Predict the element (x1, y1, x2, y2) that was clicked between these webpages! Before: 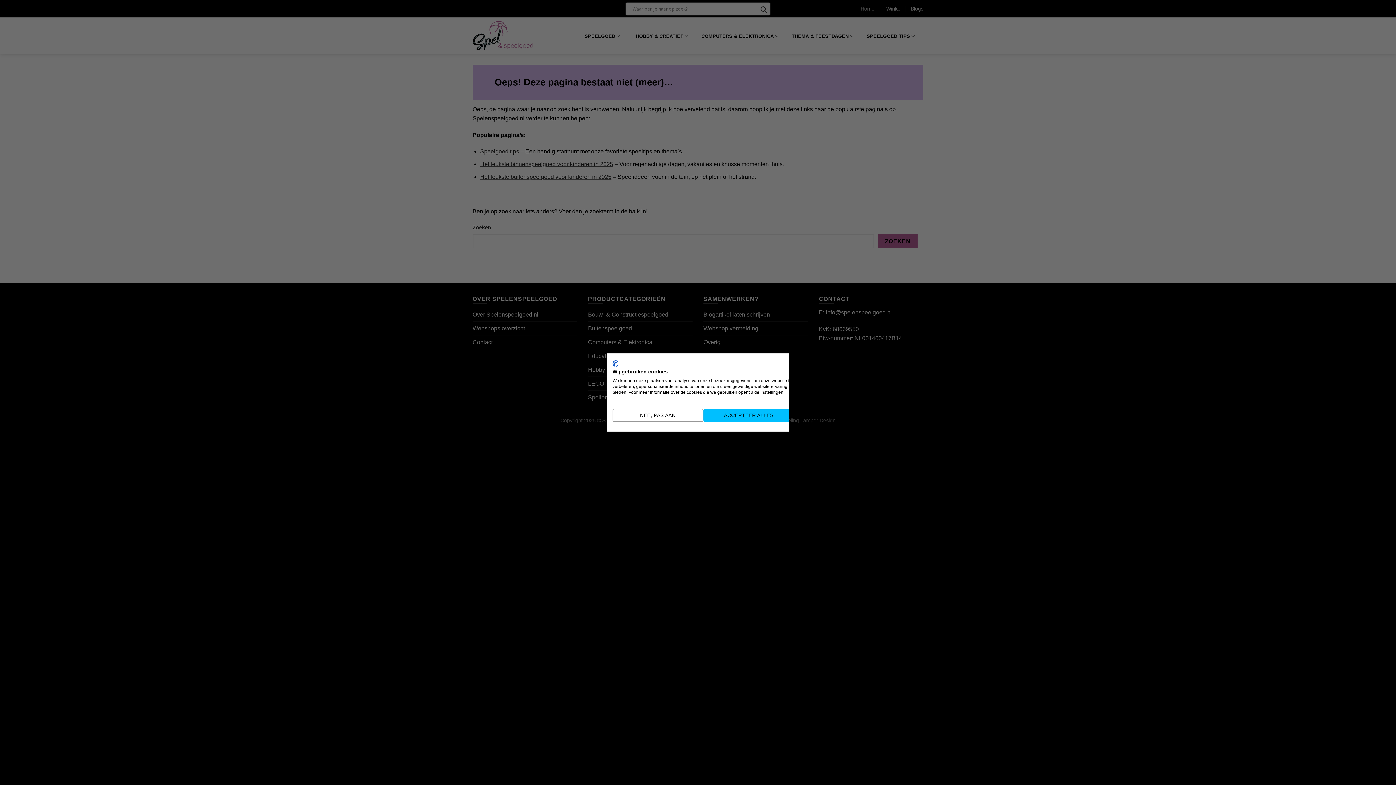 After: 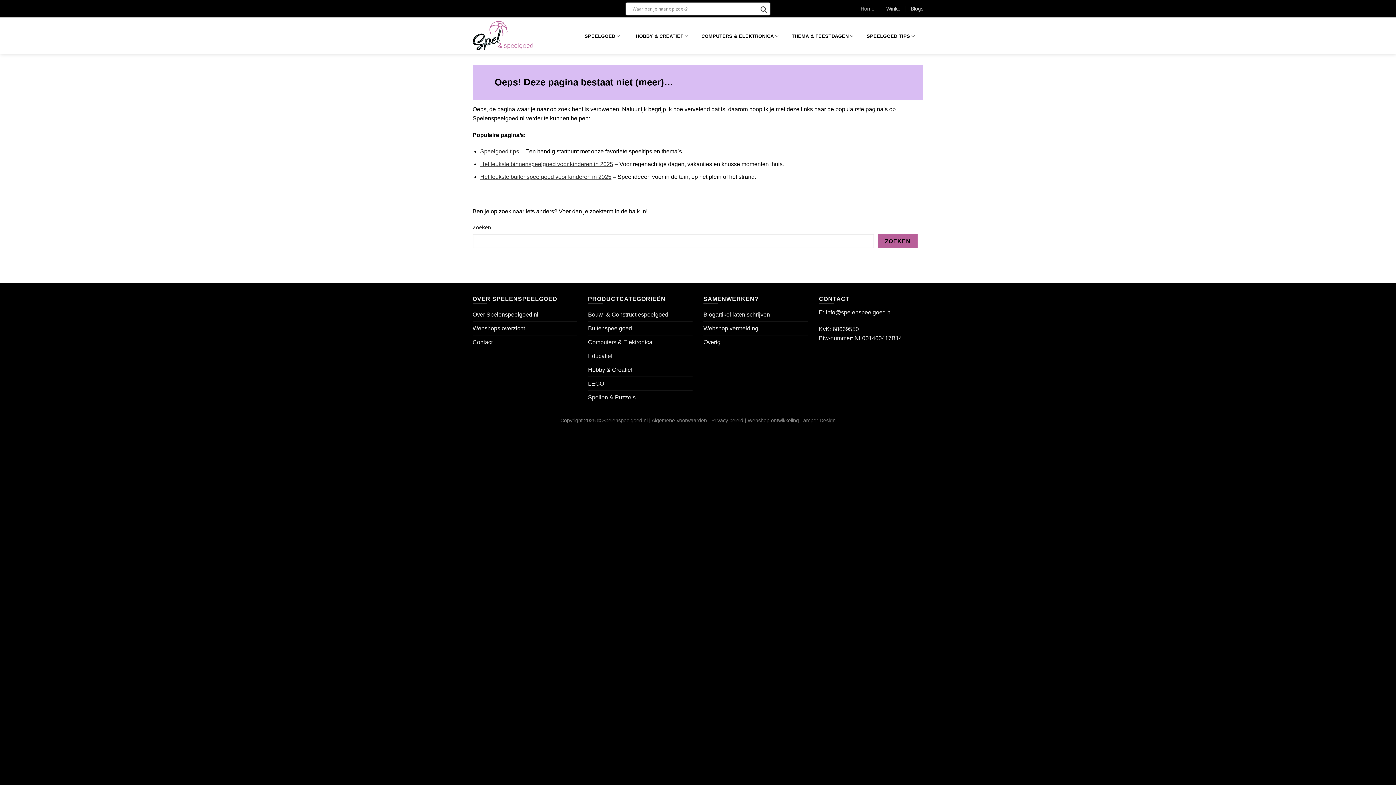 Action: bbox: (703, 409, 794, 422) label: Accepteer alle cookies